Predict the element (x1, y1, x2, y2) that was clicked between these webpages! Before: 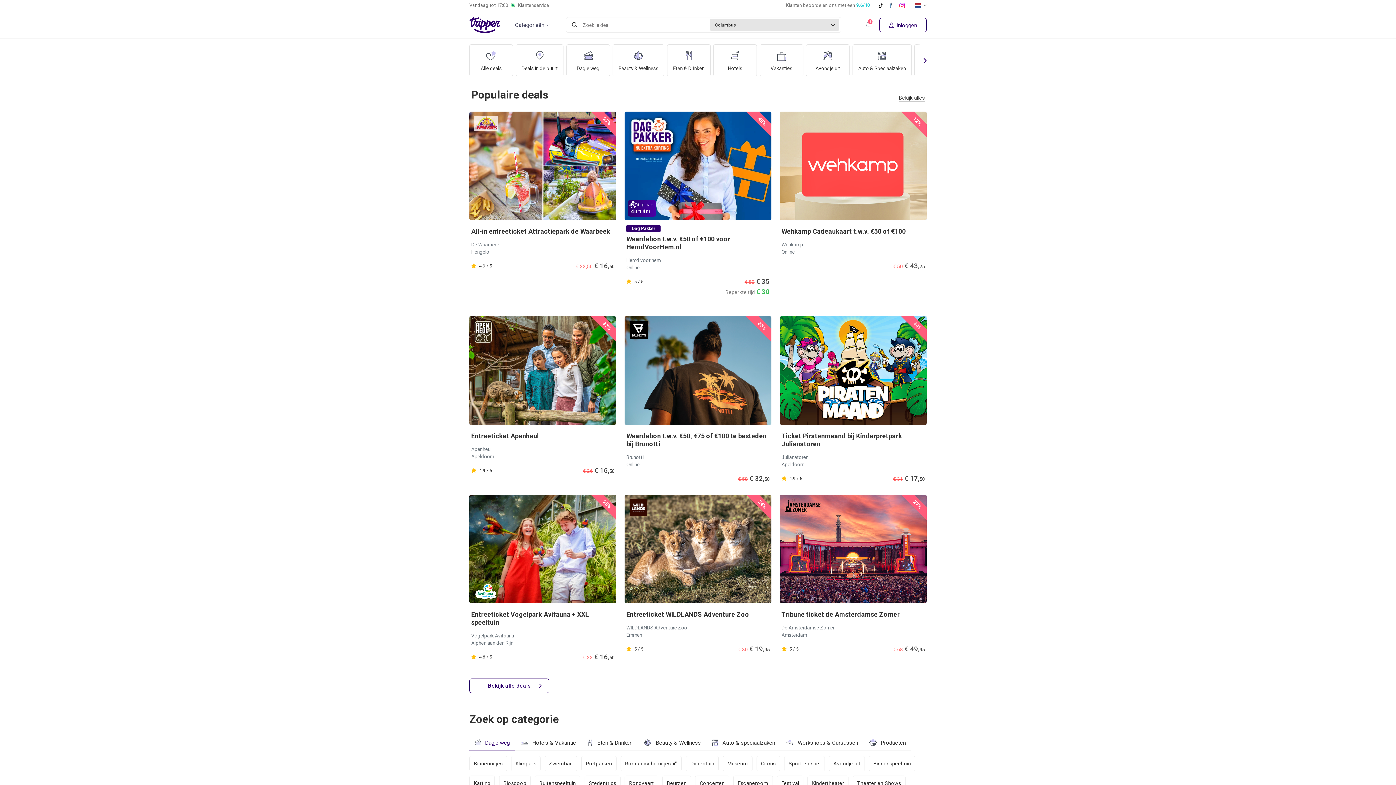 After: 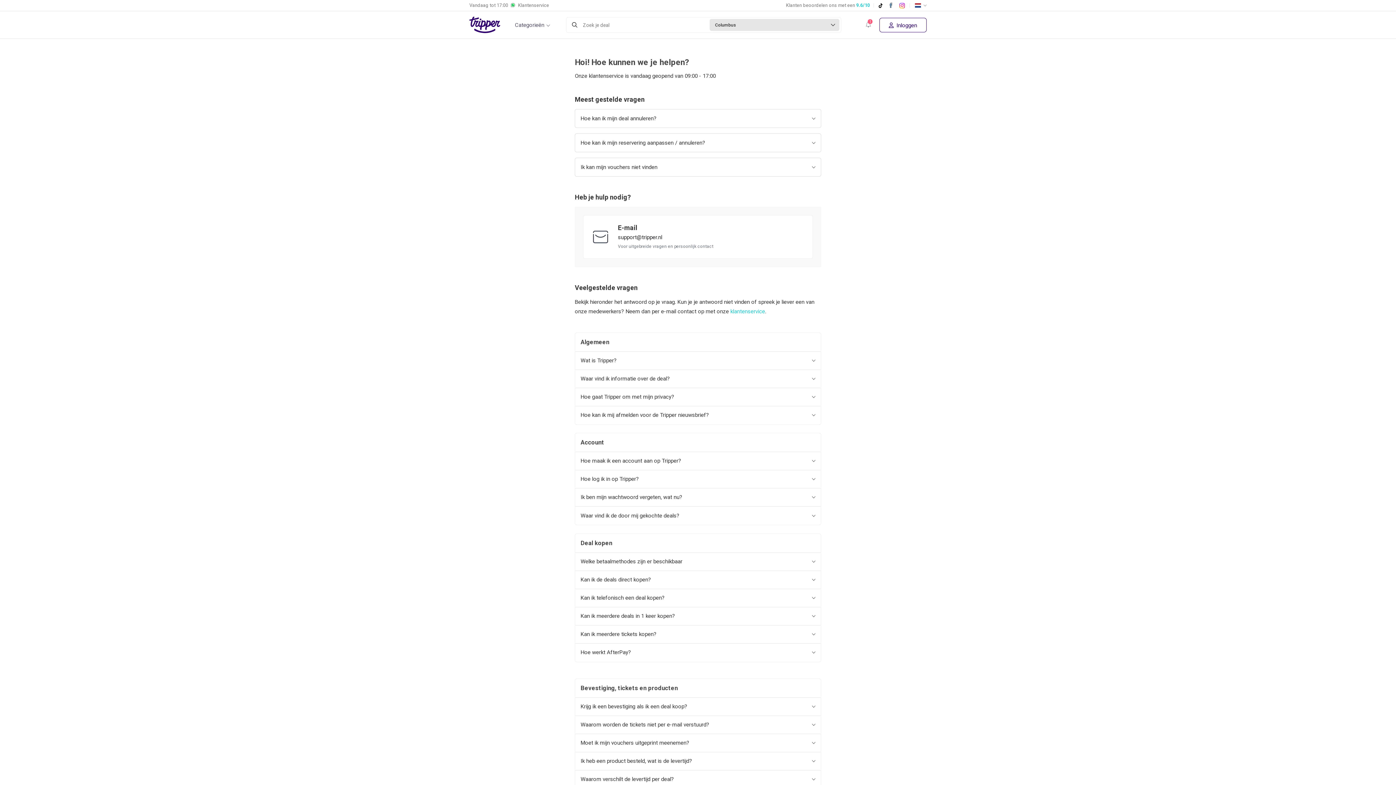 Action: label: Vandaag tot 
17:00
Klantenservice bbox: (469, 0, 549, 10)